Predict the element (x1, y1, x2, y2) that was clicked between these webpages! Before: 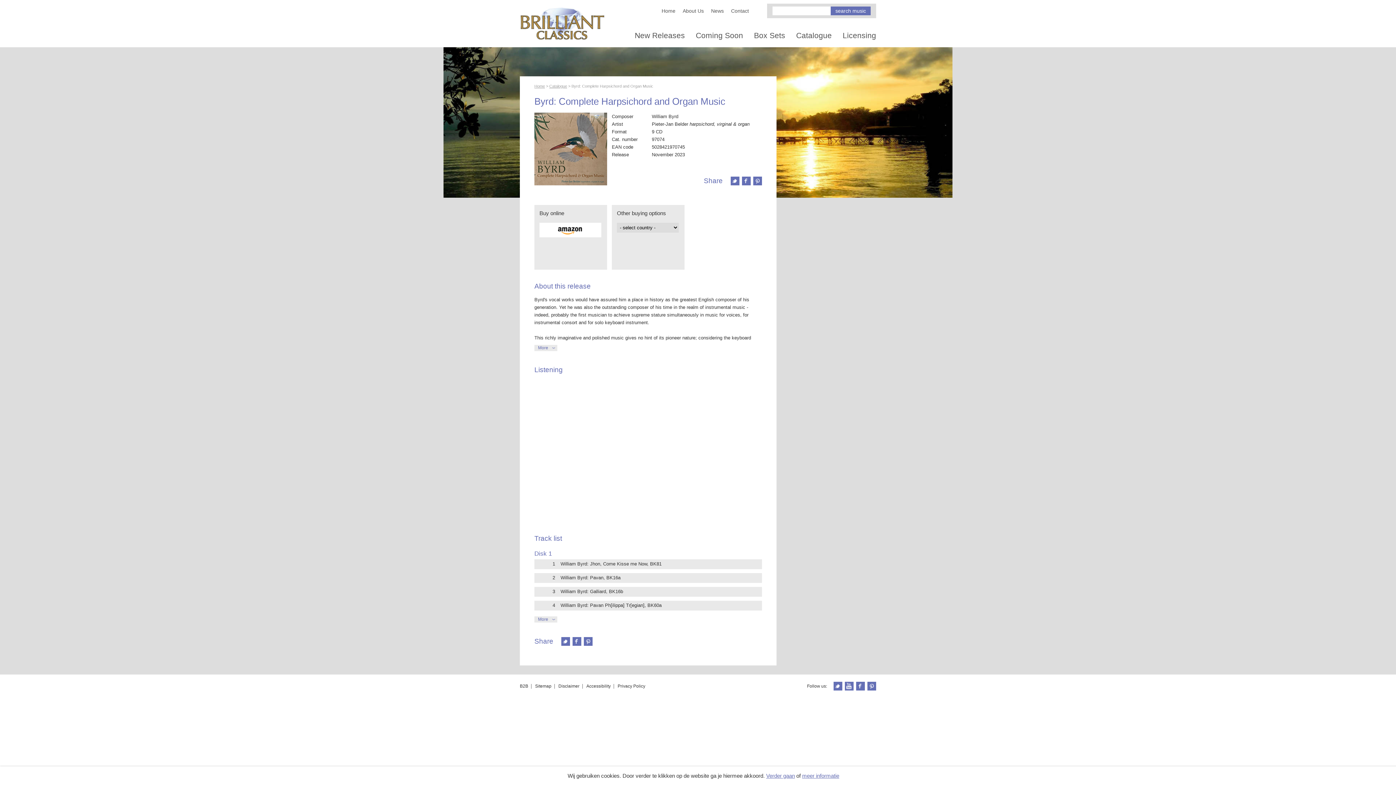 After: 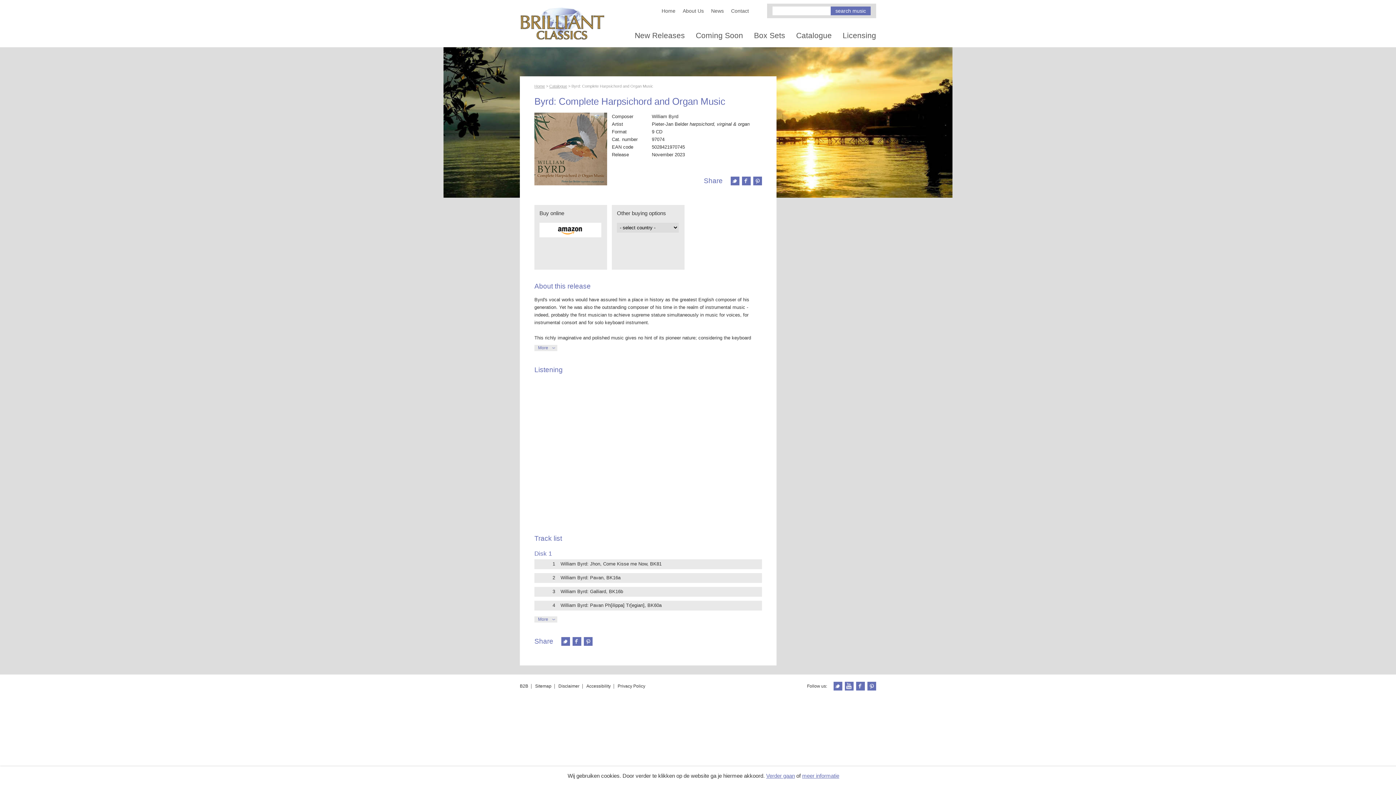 Action: bbox: (742, 181, 750, 186)